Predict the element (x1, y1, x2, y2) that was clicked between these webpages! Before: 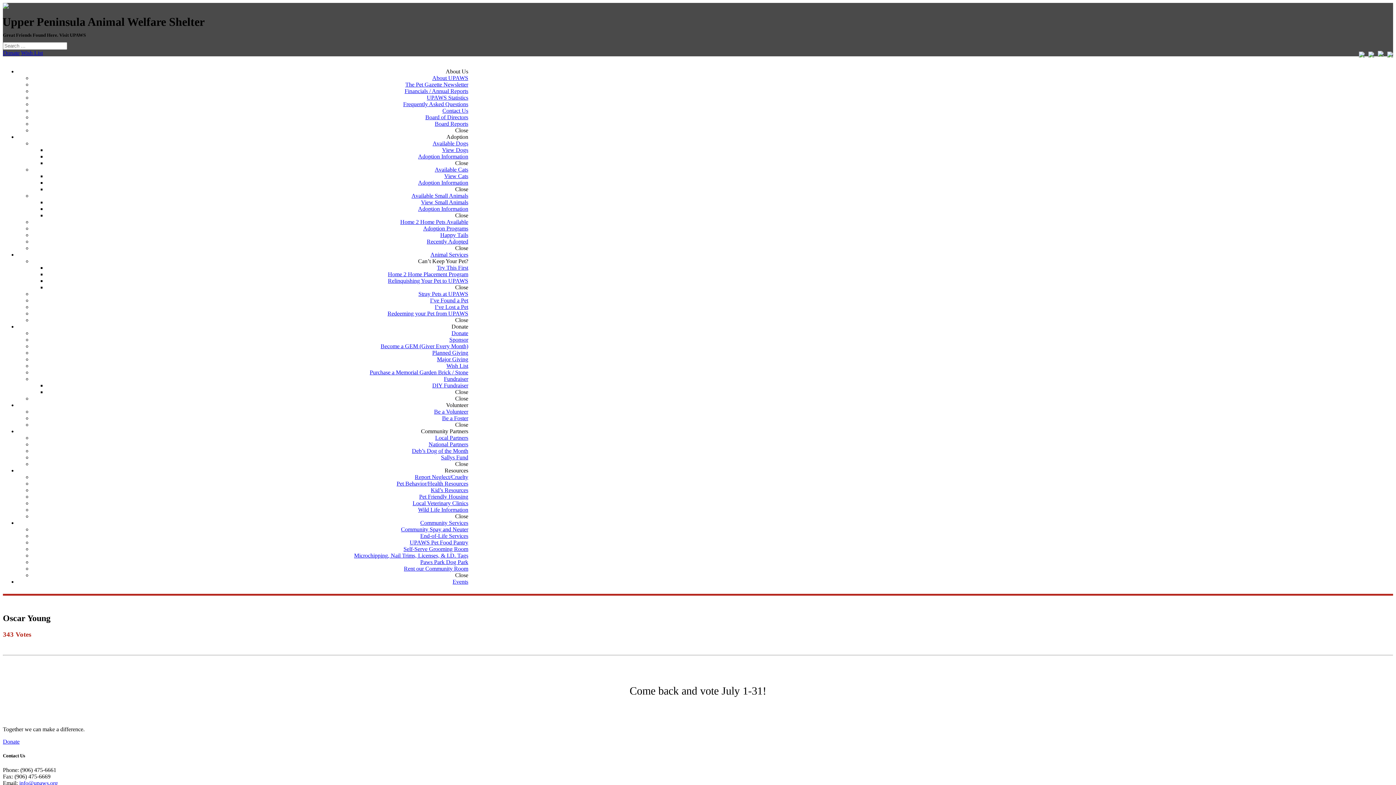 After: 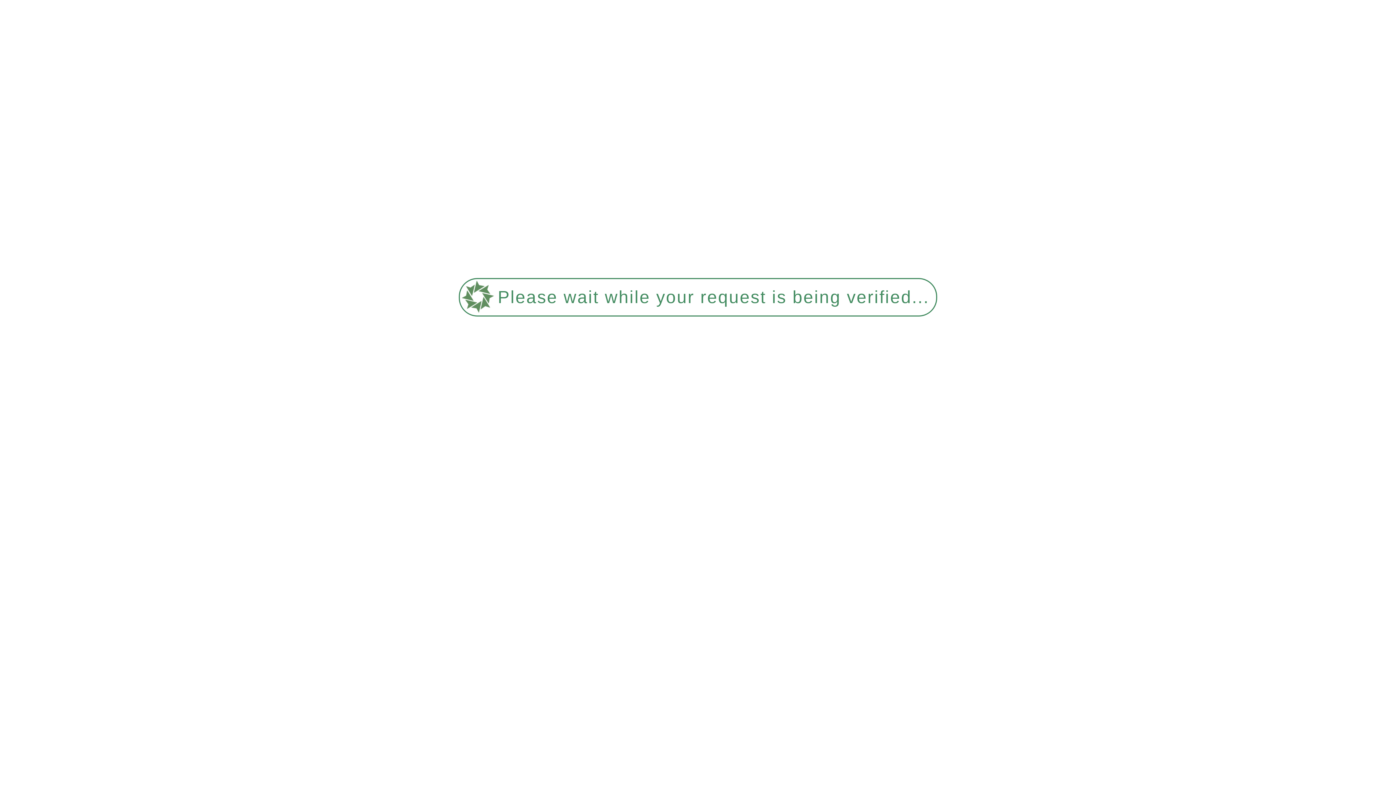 Action: label: Adoption Information bbox: (418, 153, 468, 159)